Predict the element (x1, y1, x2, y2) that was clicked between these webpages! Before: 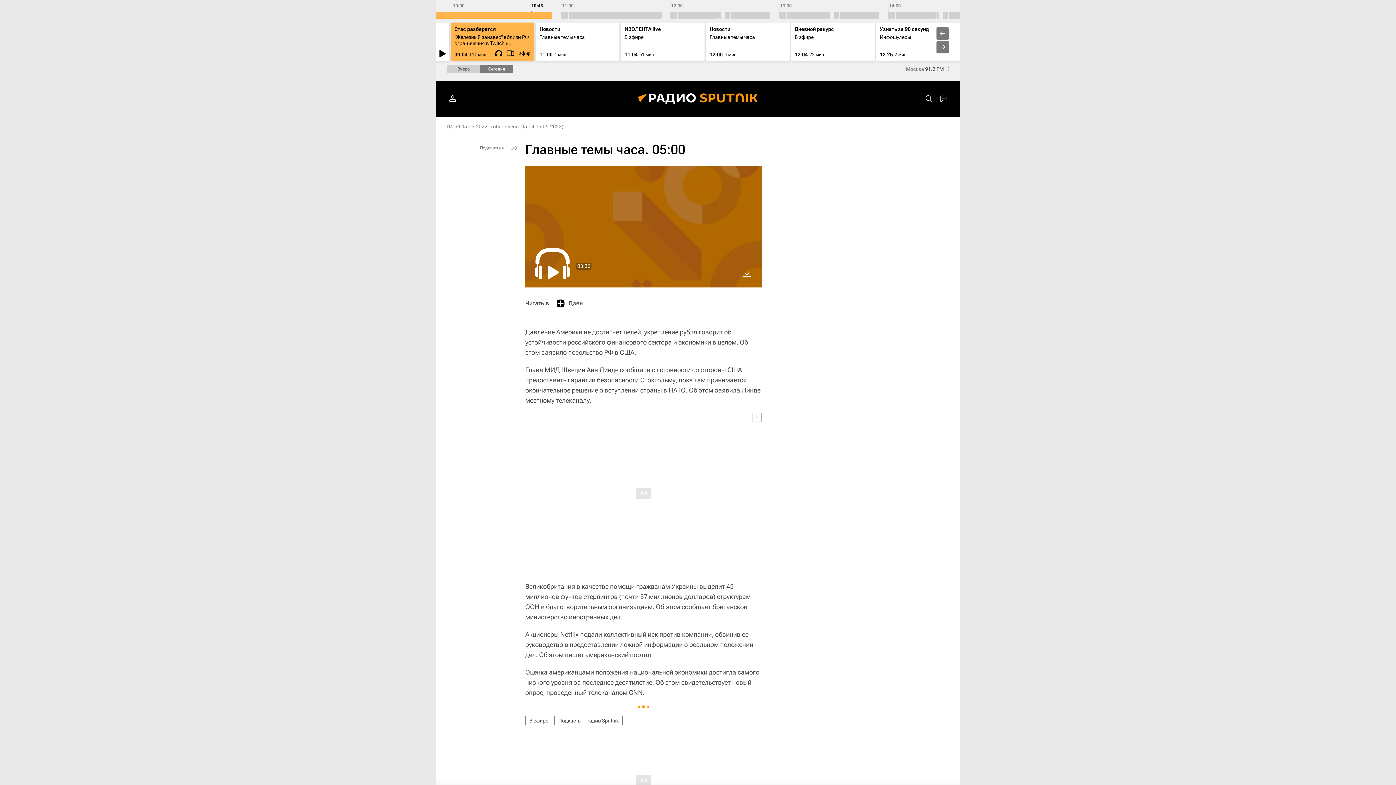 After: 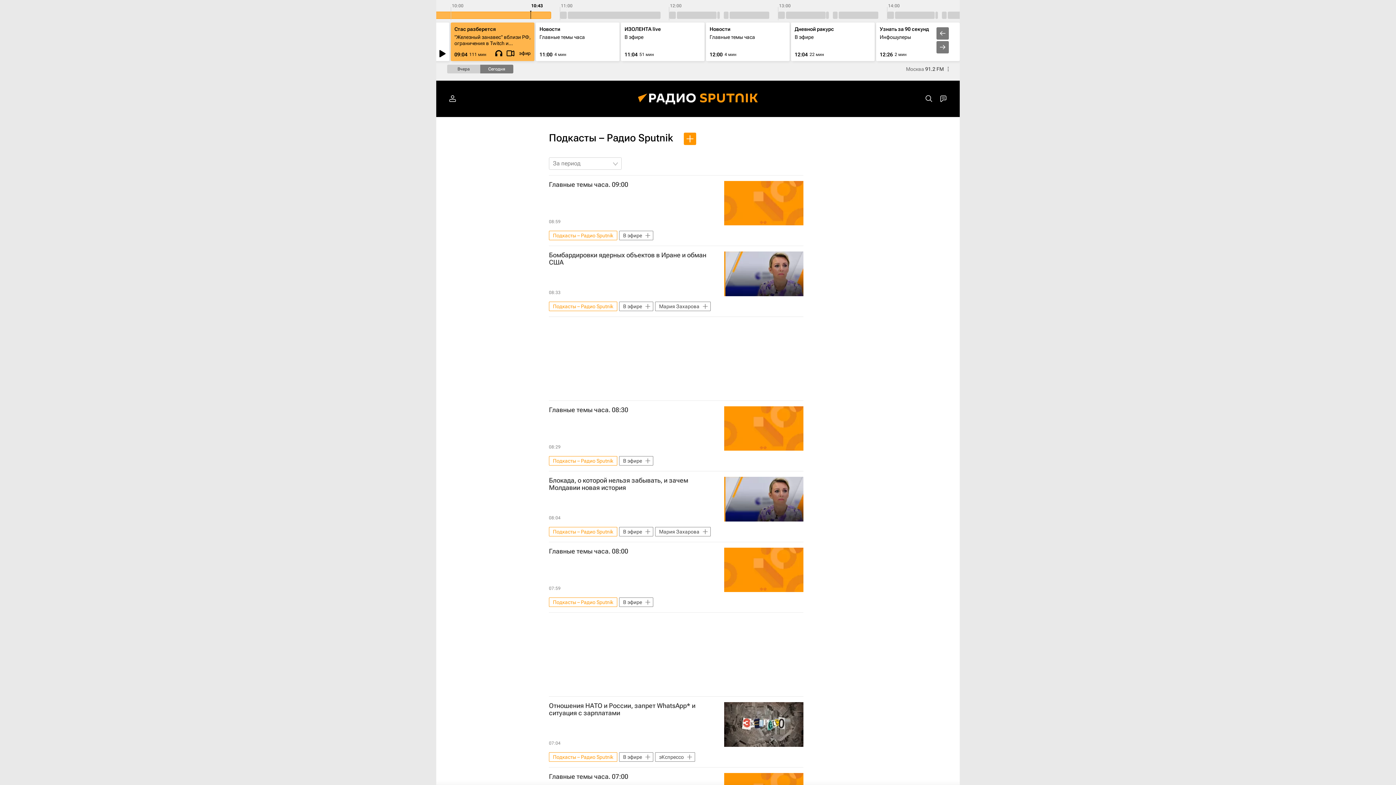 Action: bbox: (554, 716, 622, 725) label: Подкасты – Радио Sputnik